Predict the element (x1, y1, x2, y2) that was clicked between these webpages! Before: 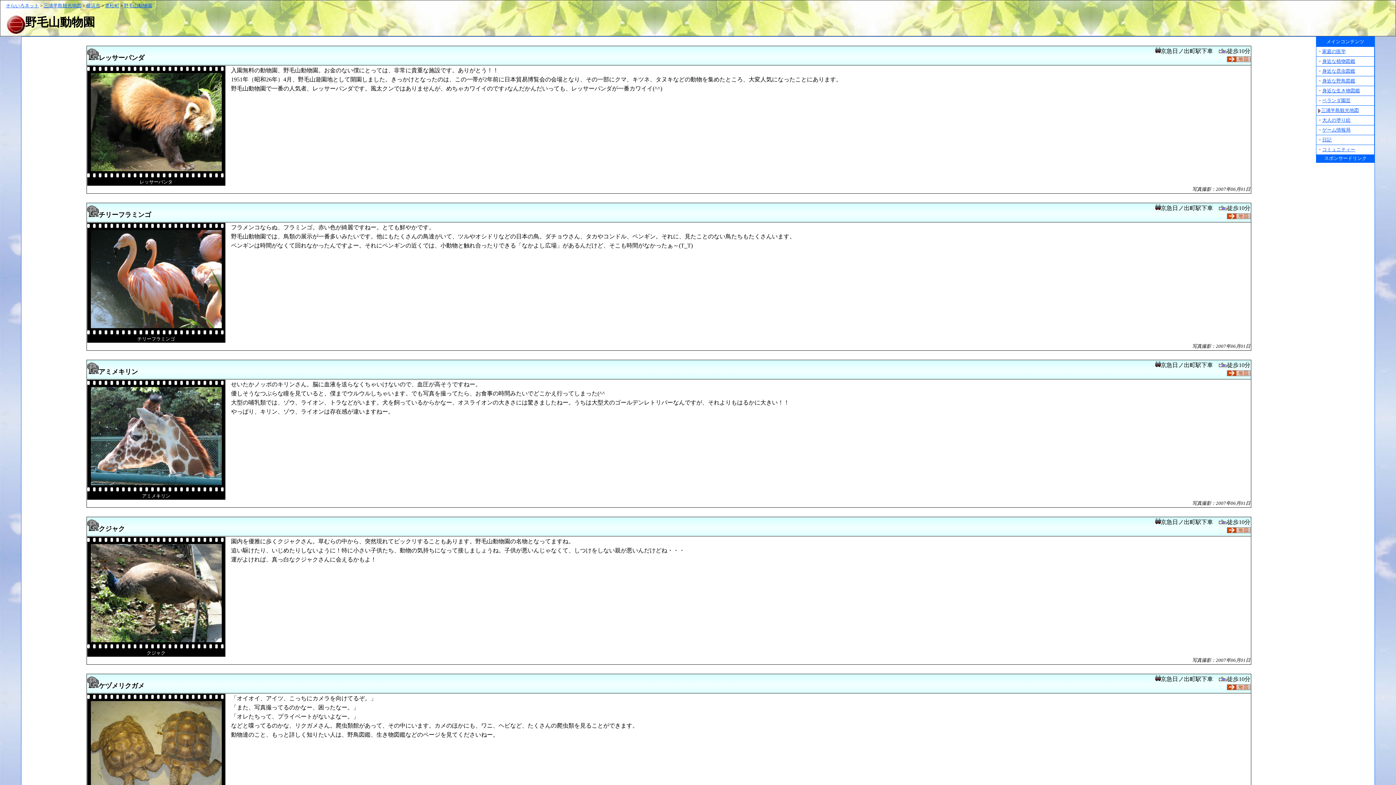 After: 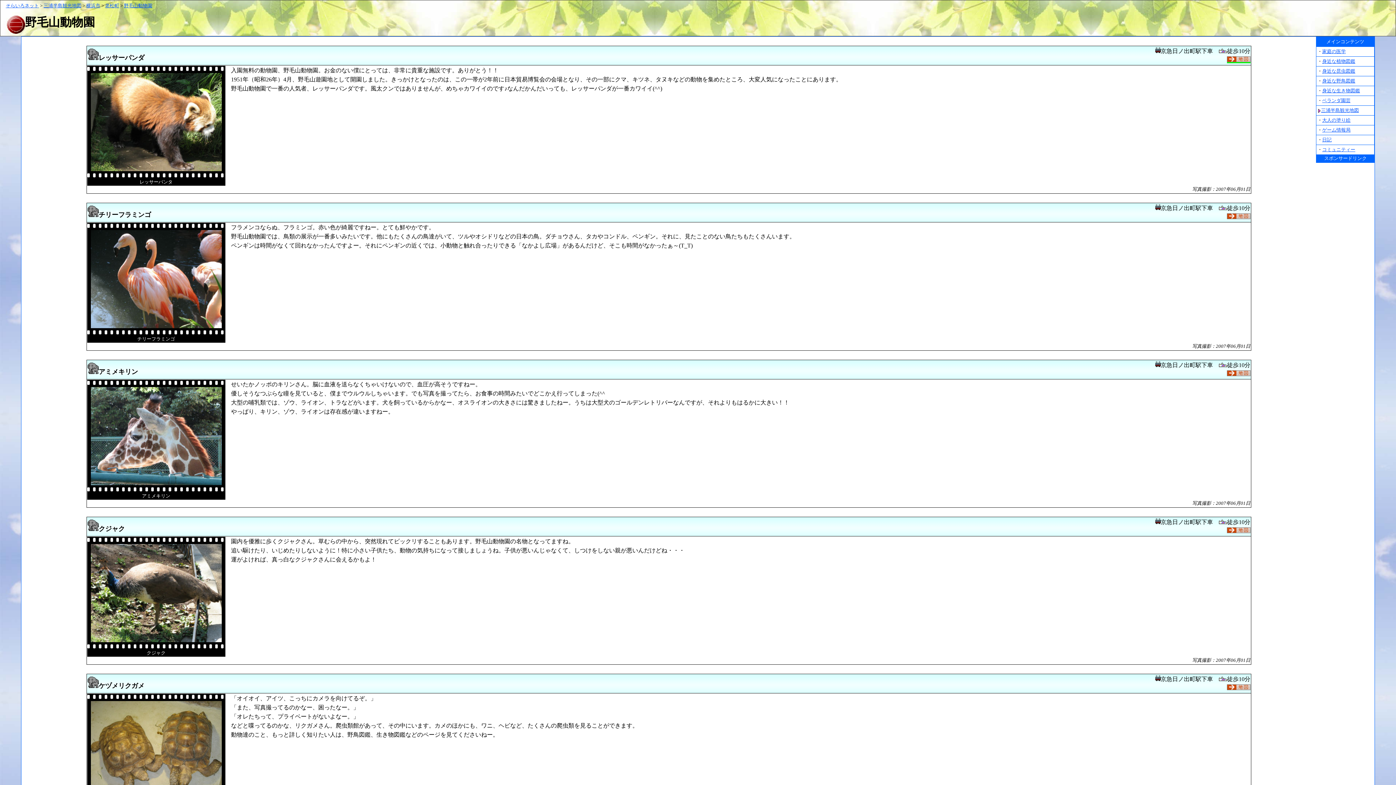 Action: bbox: (1227, 57, 1250, 63)